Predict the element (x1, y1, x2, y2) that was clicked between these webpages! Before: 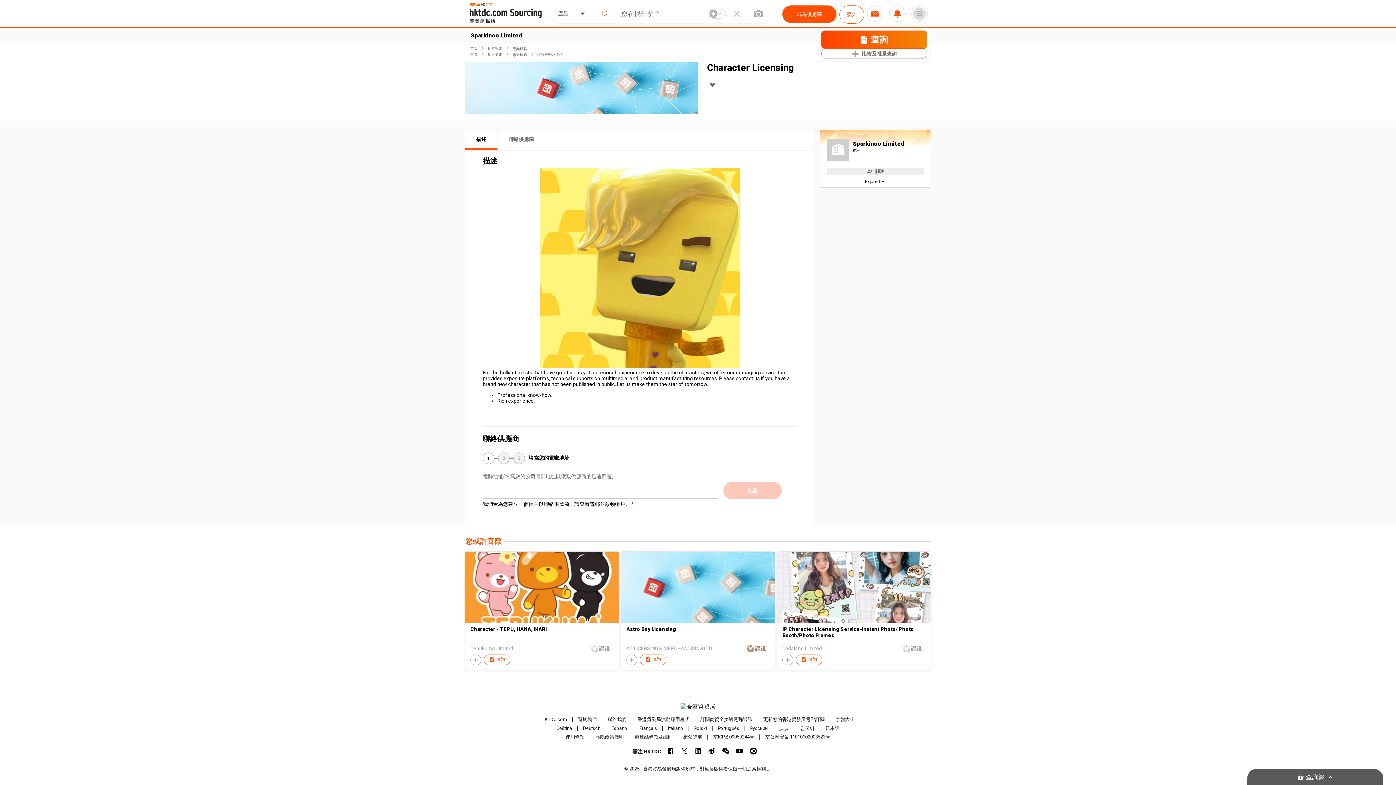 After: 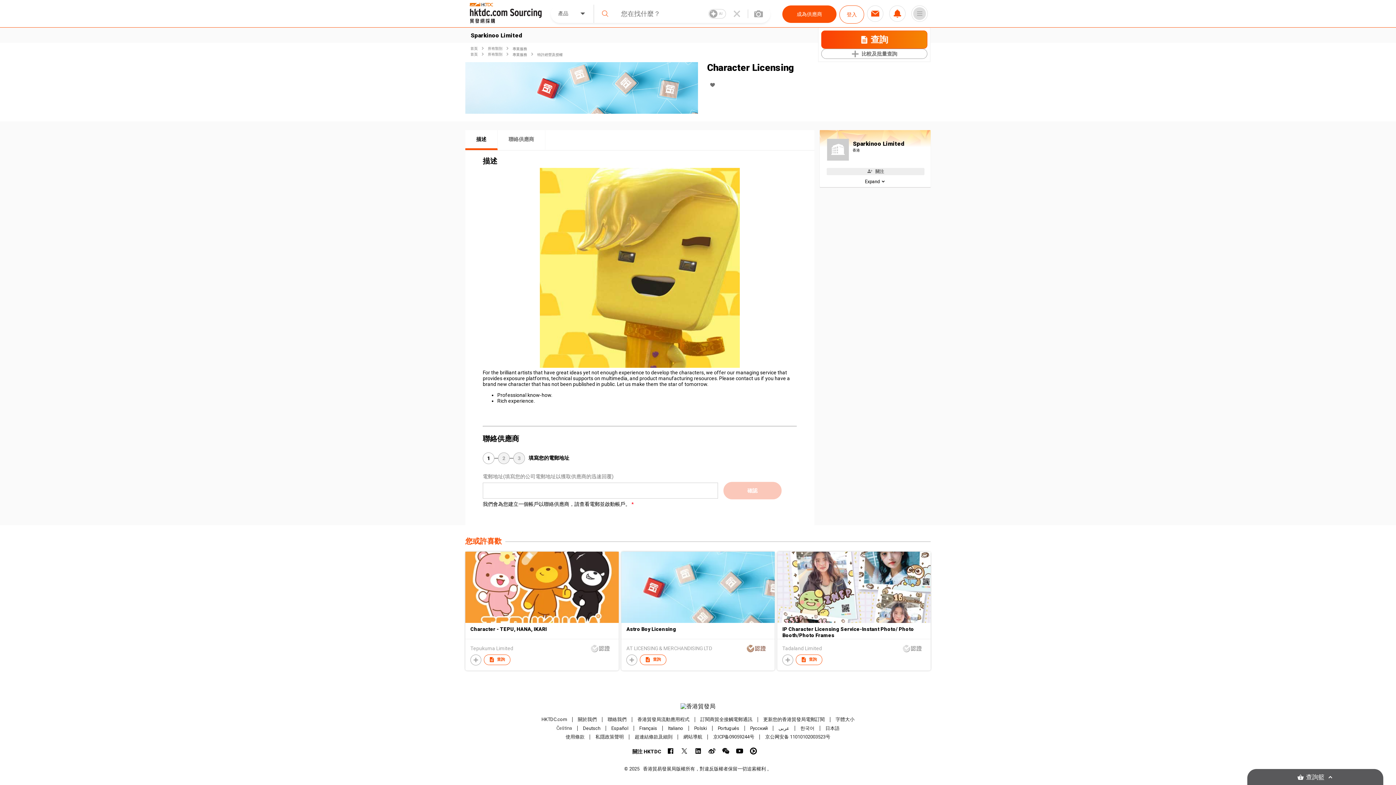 Action: label: Čeština bbox: (556, 725, 572, 731)